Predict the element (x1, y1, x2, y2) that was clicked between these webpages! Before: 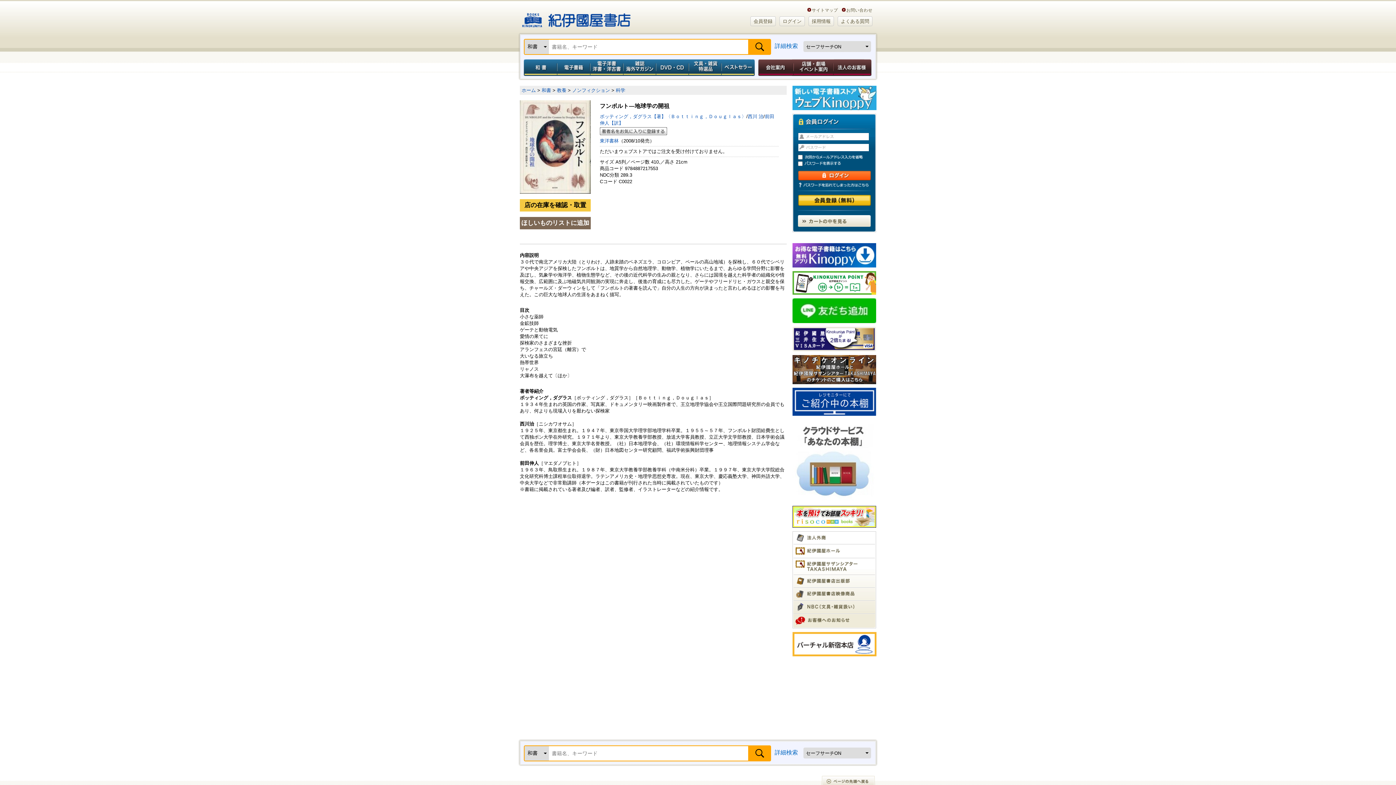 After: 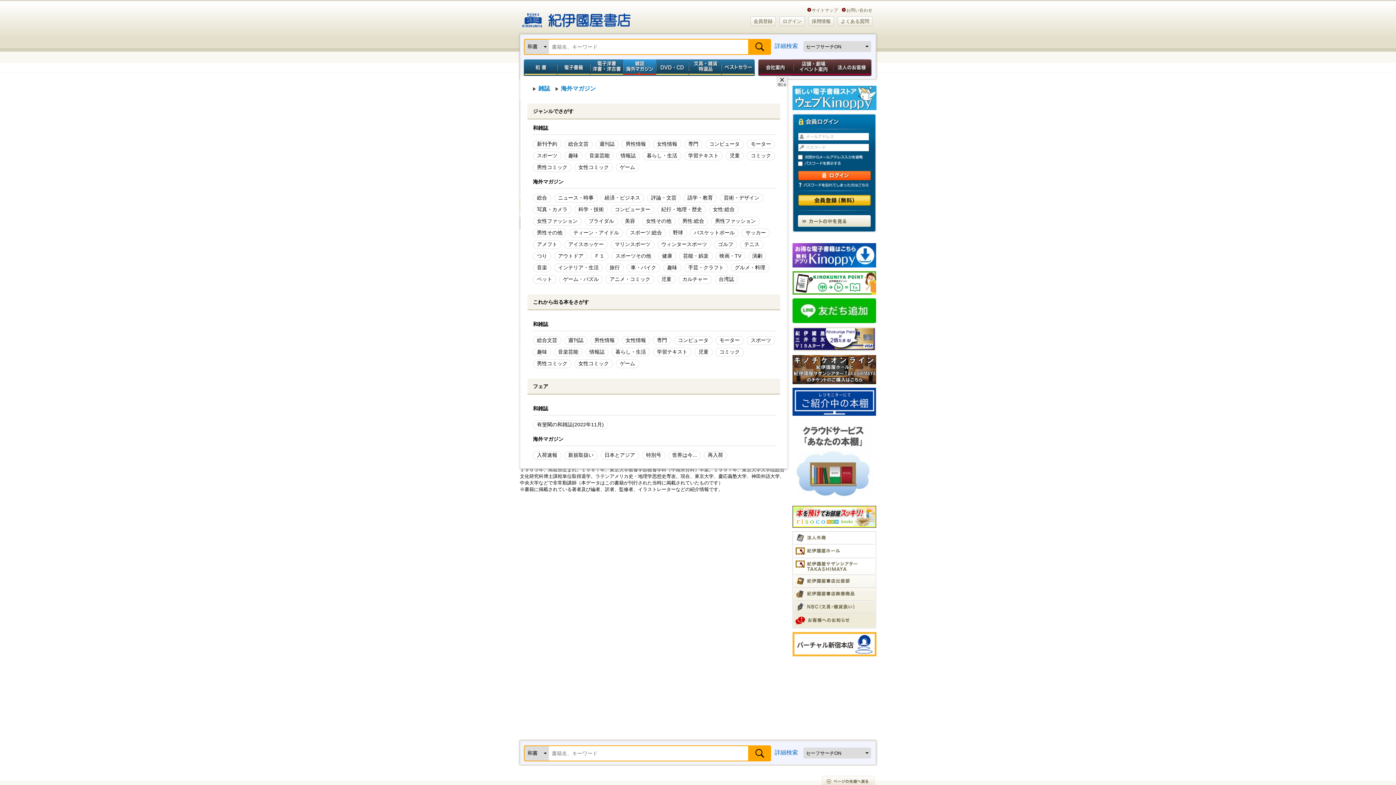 Action: label: 雑誌　海外マガジン bbox: (623, 59, 656, 76)